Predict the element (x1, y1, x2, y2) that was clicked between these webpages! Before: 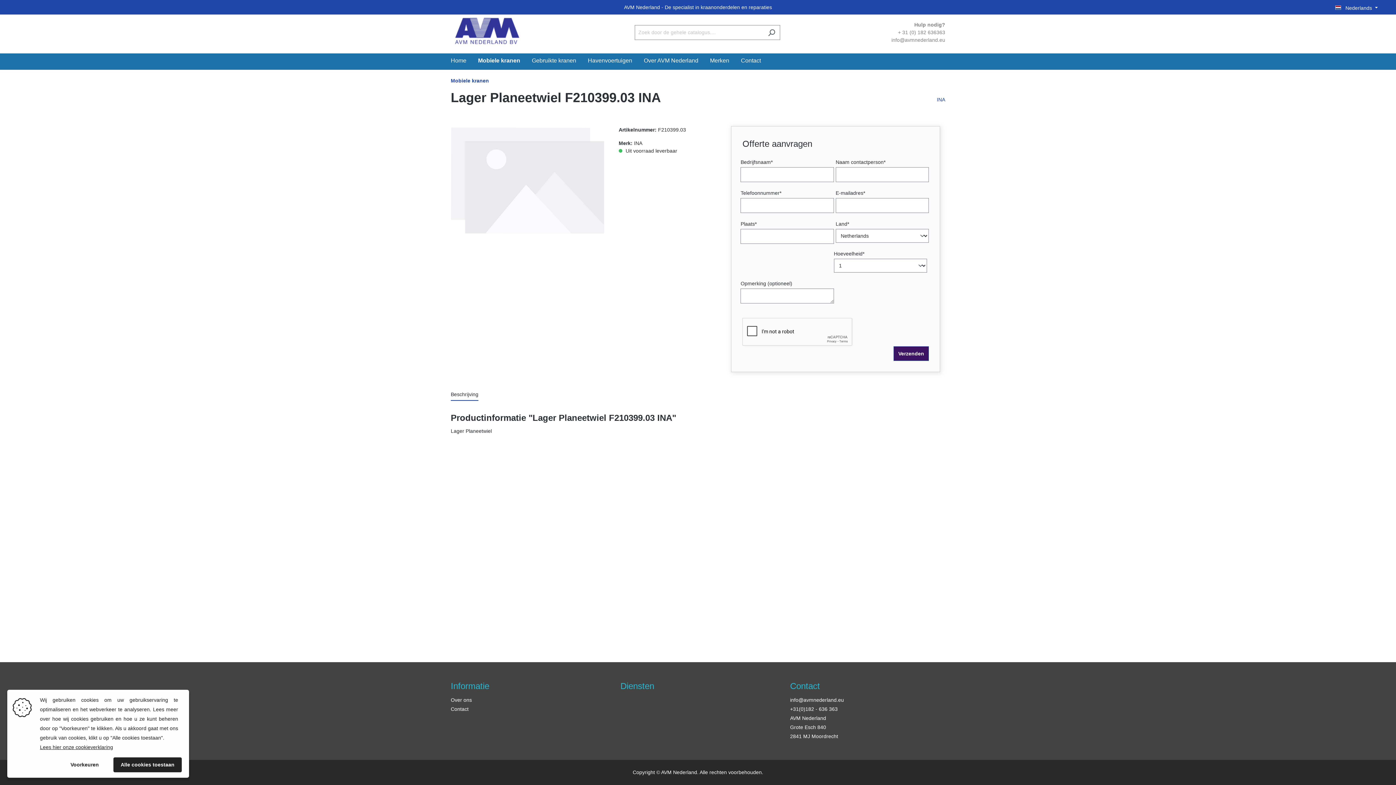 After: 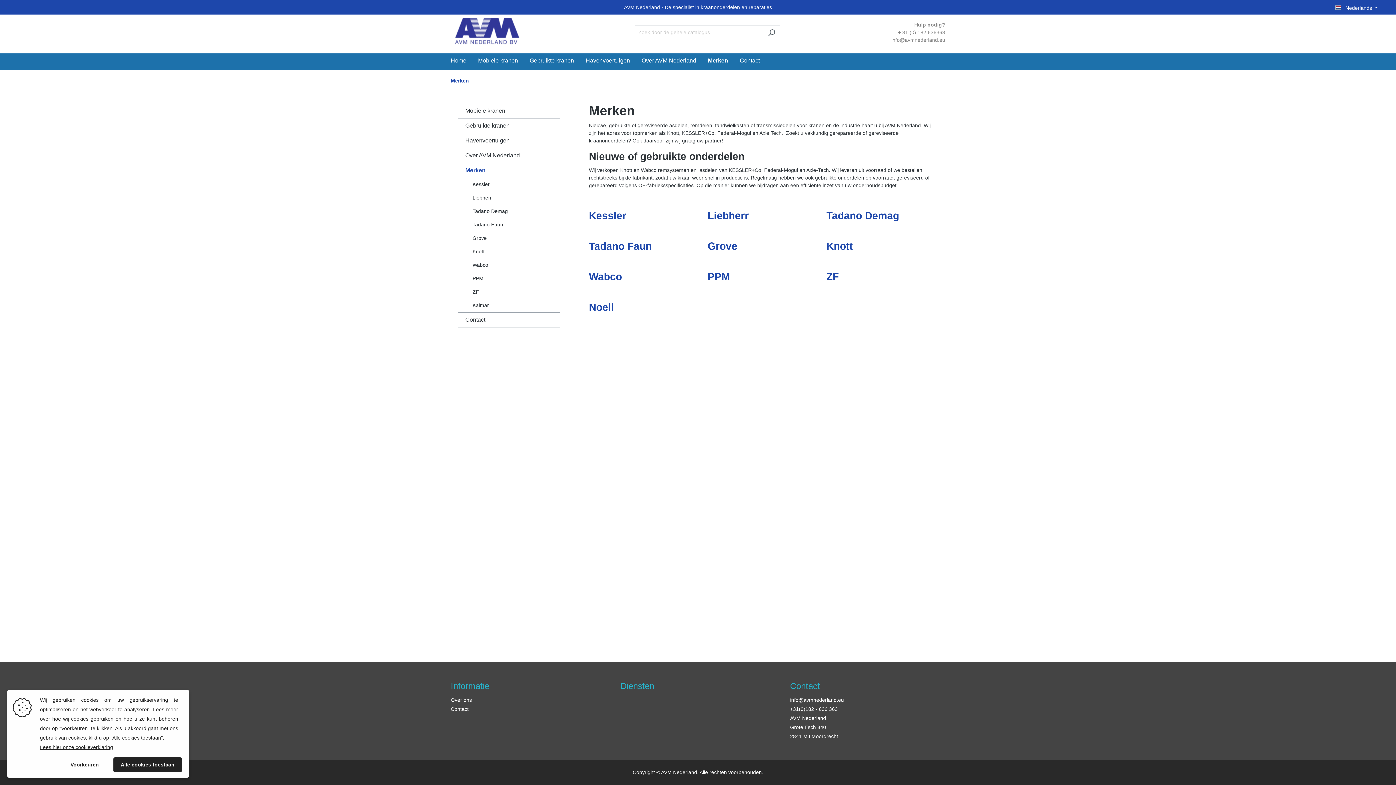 Action: label: Merken bbox: (710, 53, 741, 69)